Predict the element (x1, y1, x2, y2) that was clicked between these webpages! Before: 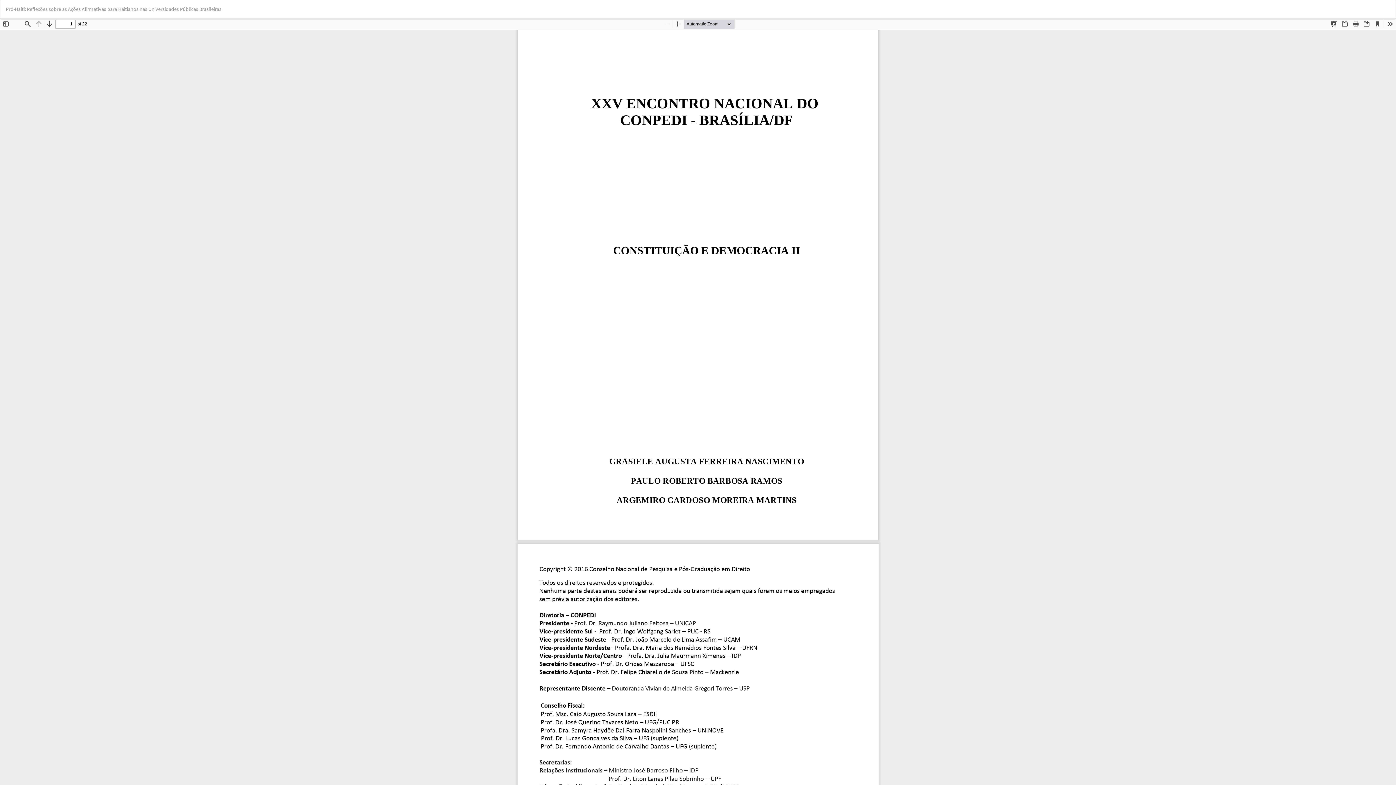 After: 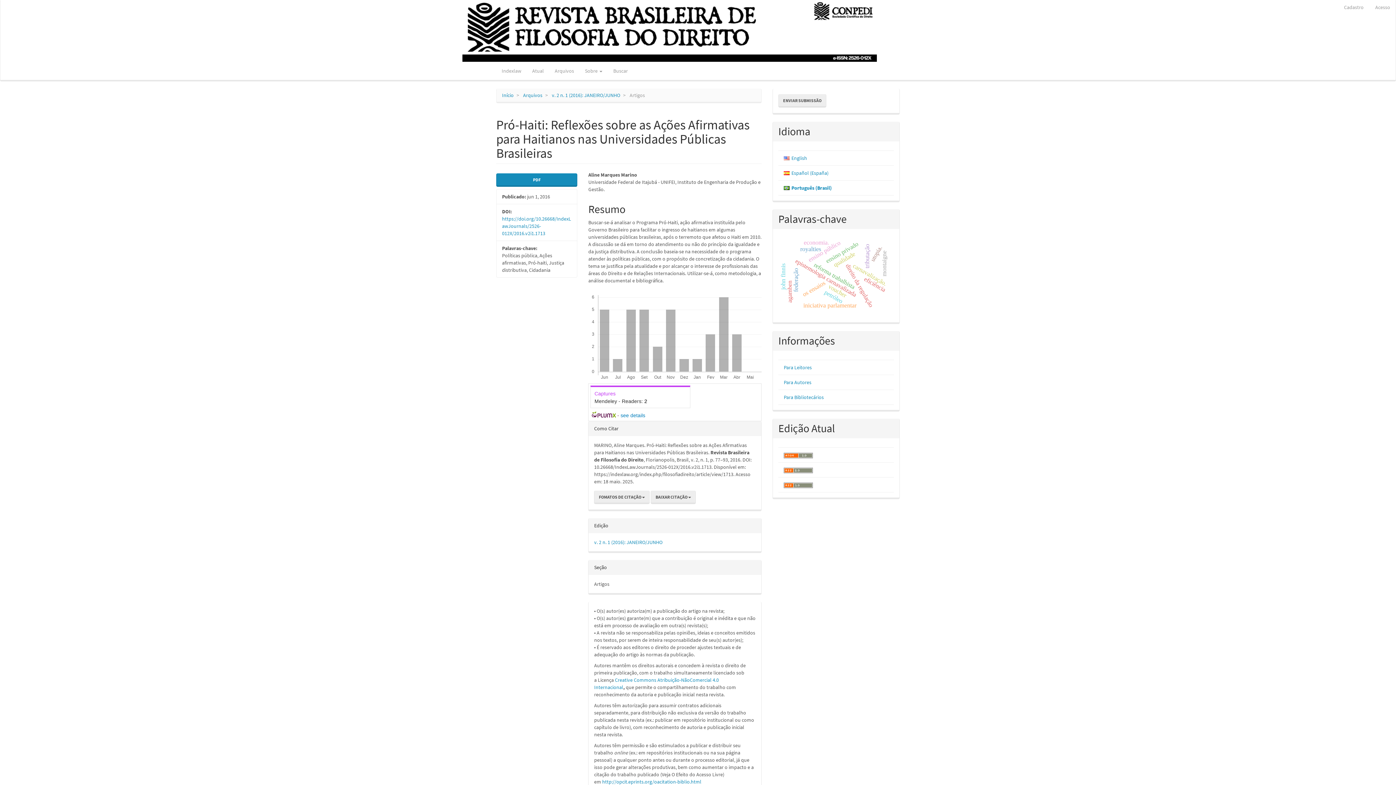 Action: label: Pró-Haiti: Reflexões sobre as Ações Afirmativas para Haitianos nas Universidades Públicas Brasileiras bbox: (0, 0, 226, 18)